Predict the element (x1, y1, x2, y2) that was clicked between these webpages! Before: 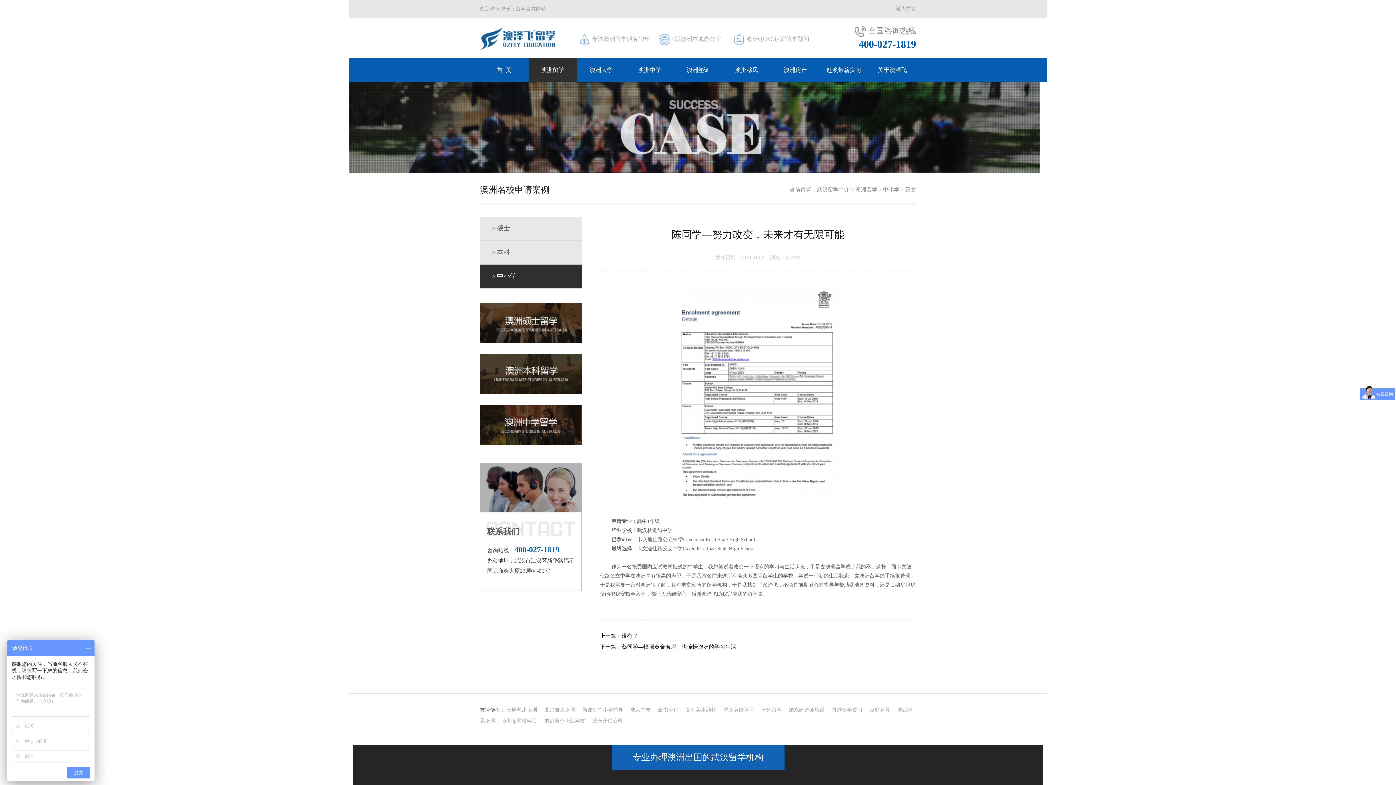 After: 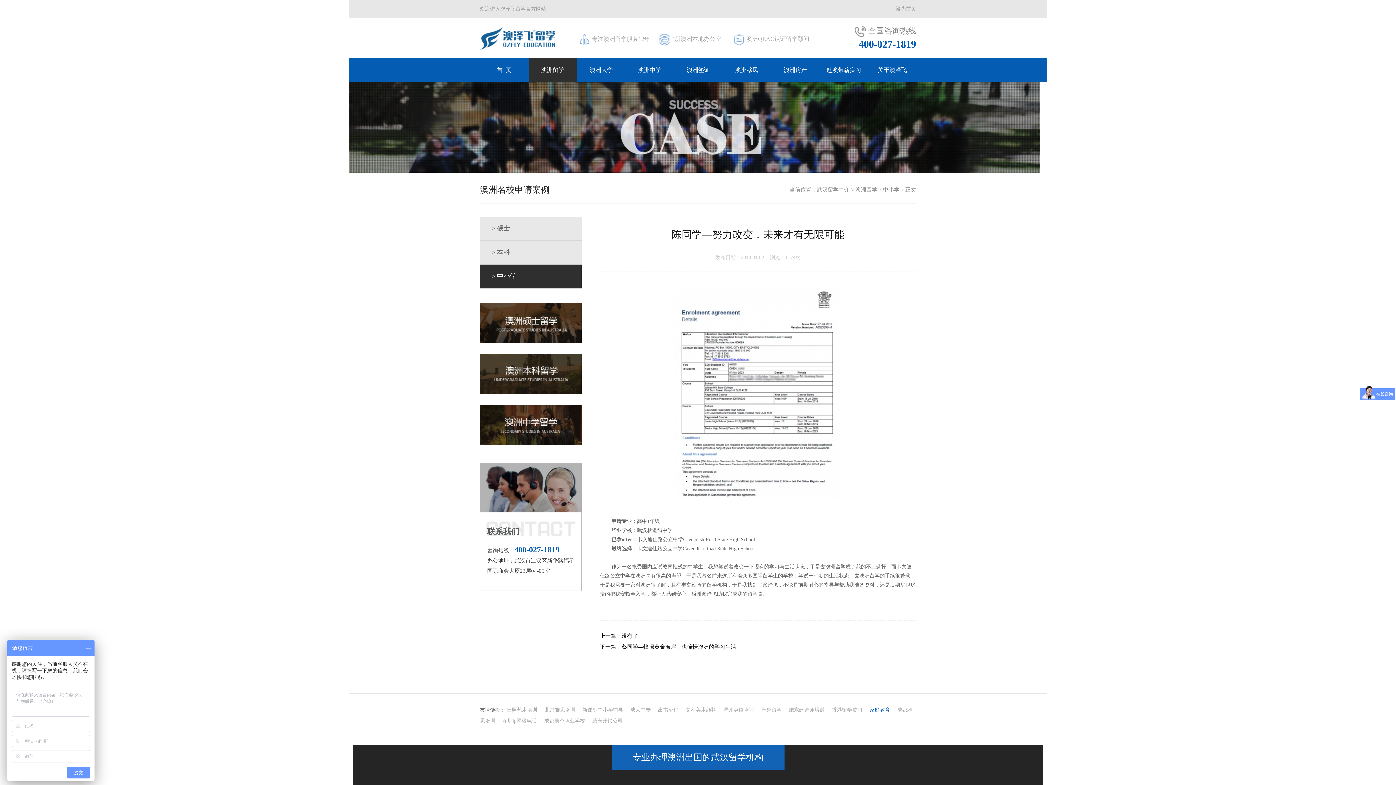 Action: bbox: (869, 707, 890, 713) label: 家庭教育